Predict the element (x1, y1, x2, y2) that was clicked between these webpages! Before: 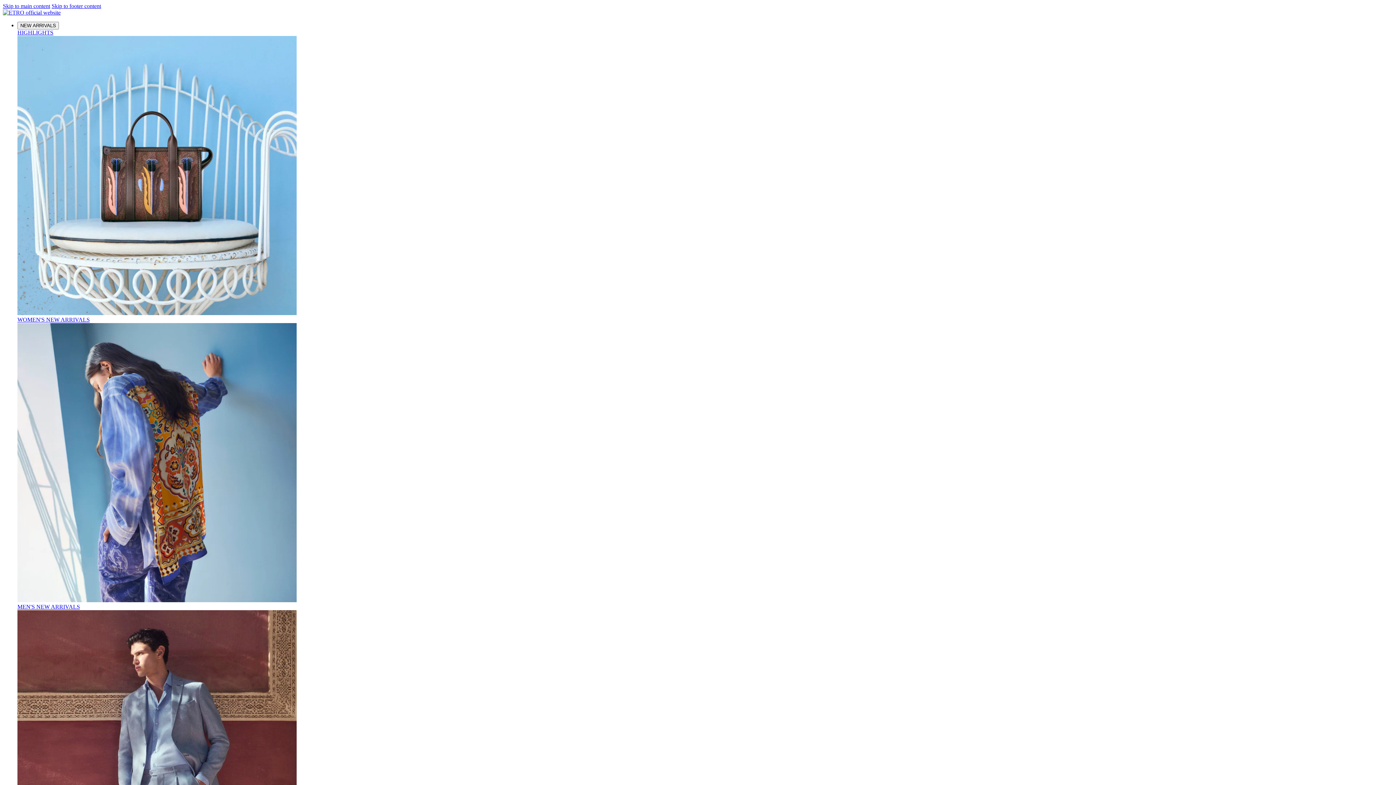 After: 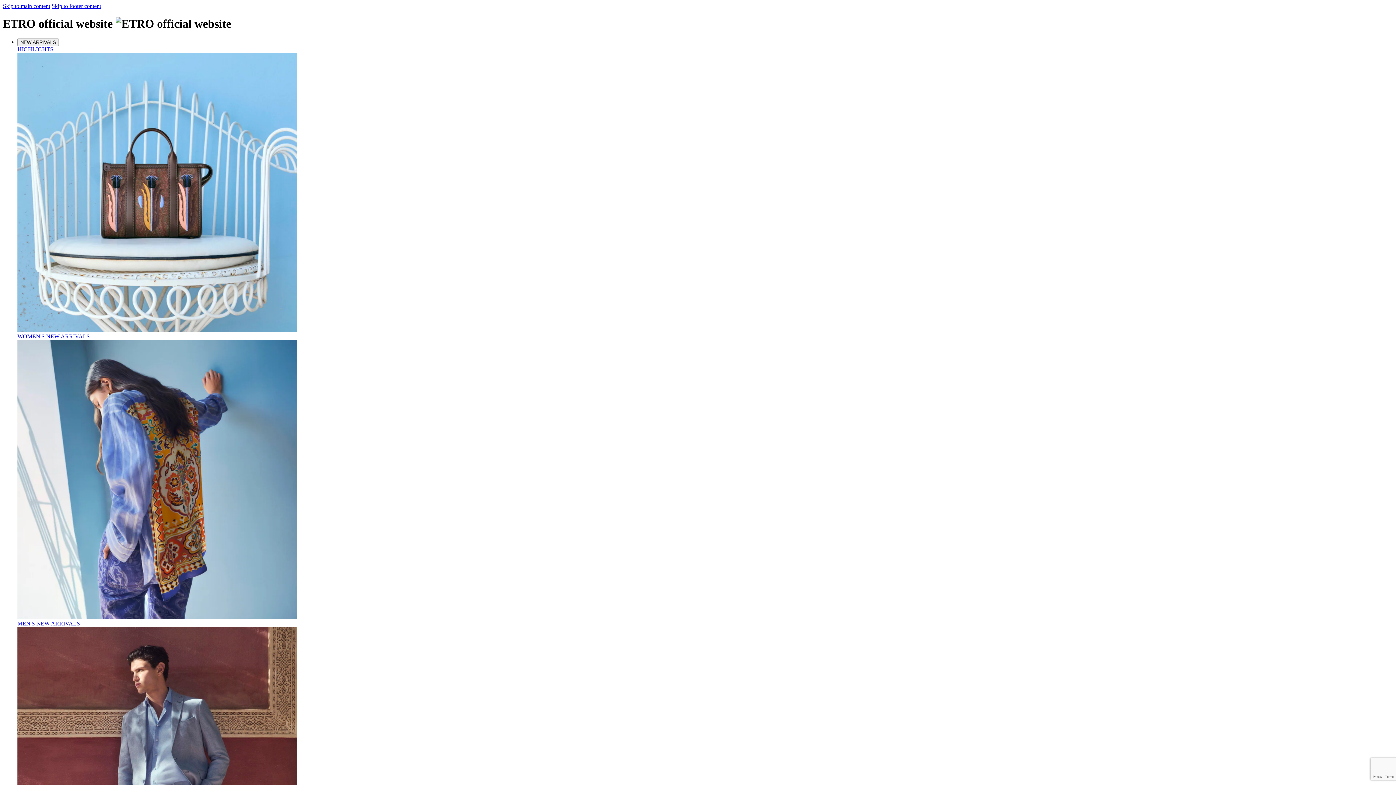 Action: bbox: (2, 9, 60, 15)